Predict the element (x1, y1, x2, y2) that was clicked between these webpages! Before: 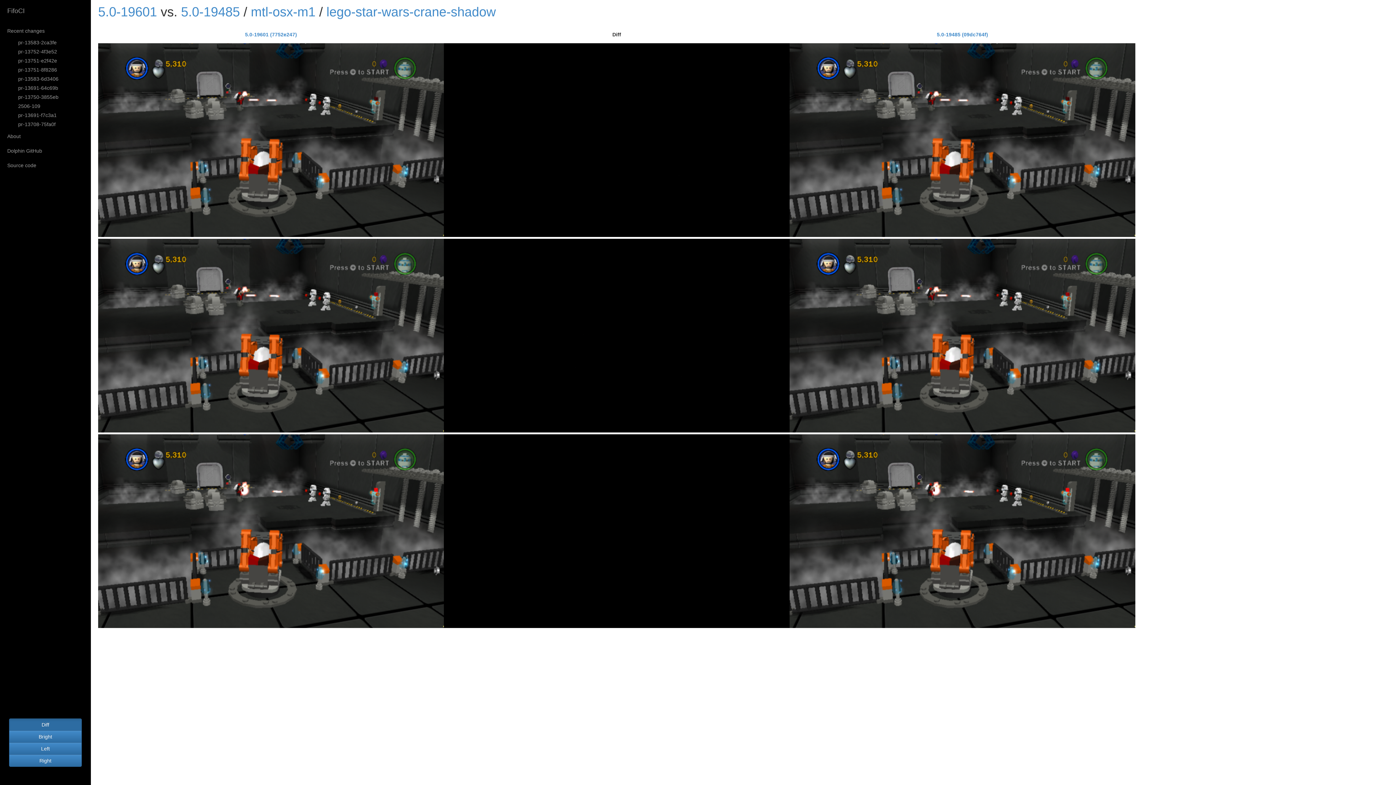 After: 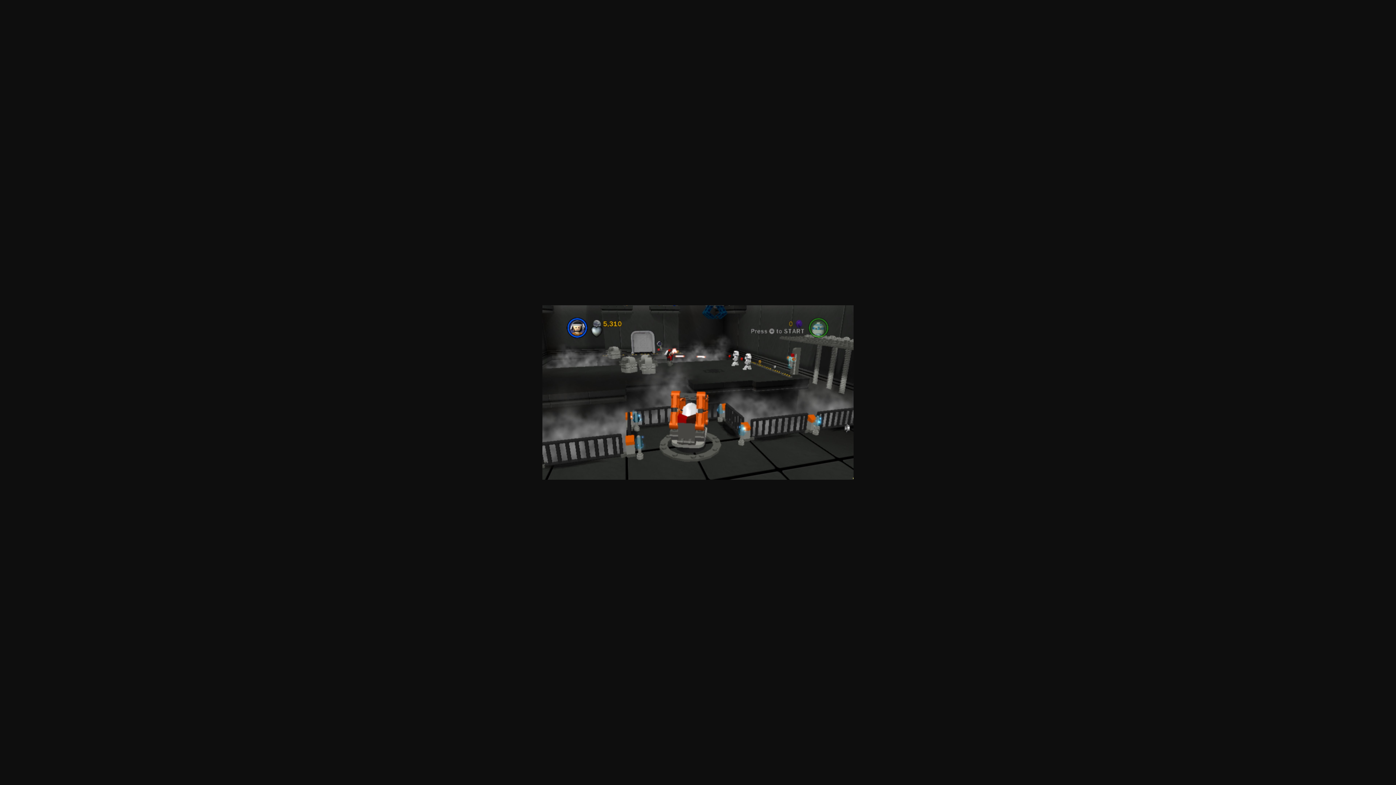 Action: bbox: (789, 239, 1135, 245)